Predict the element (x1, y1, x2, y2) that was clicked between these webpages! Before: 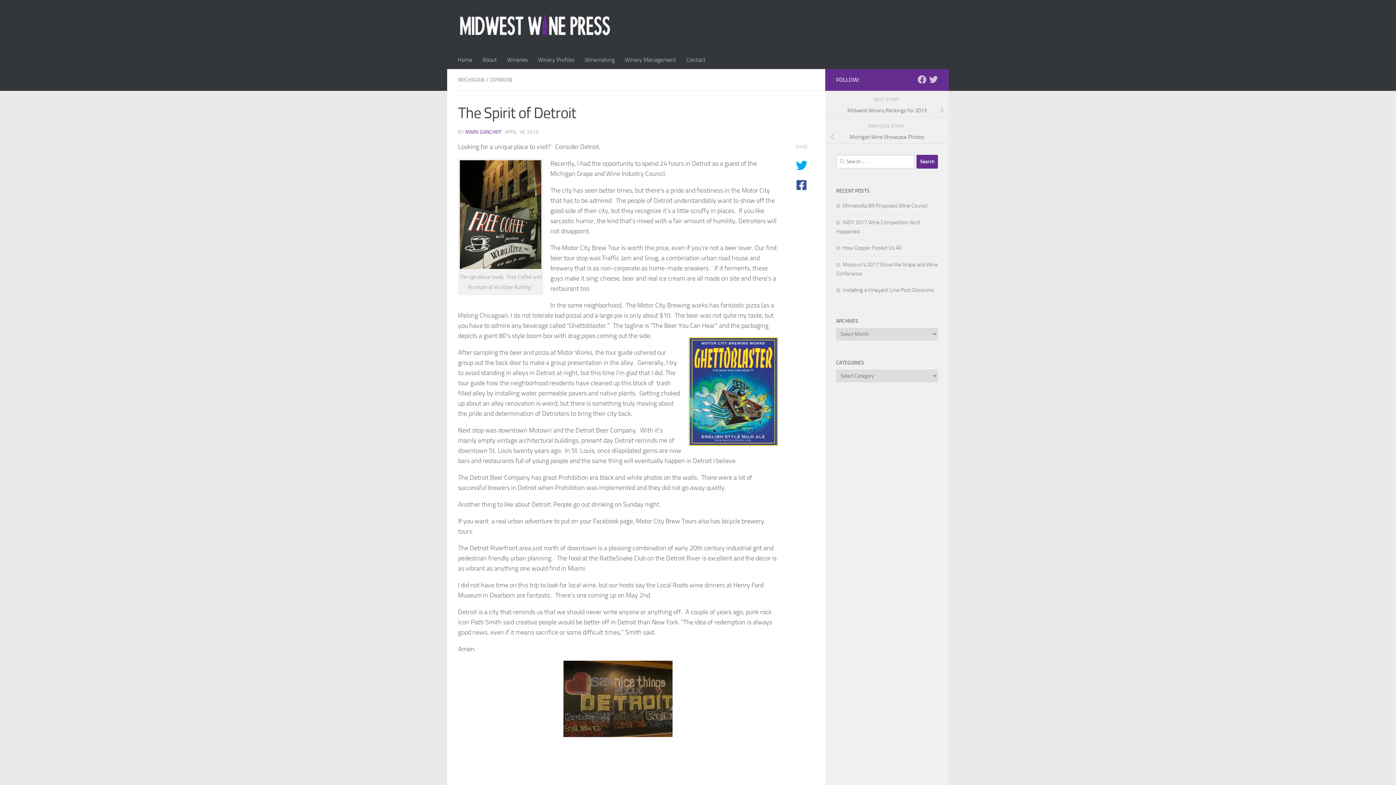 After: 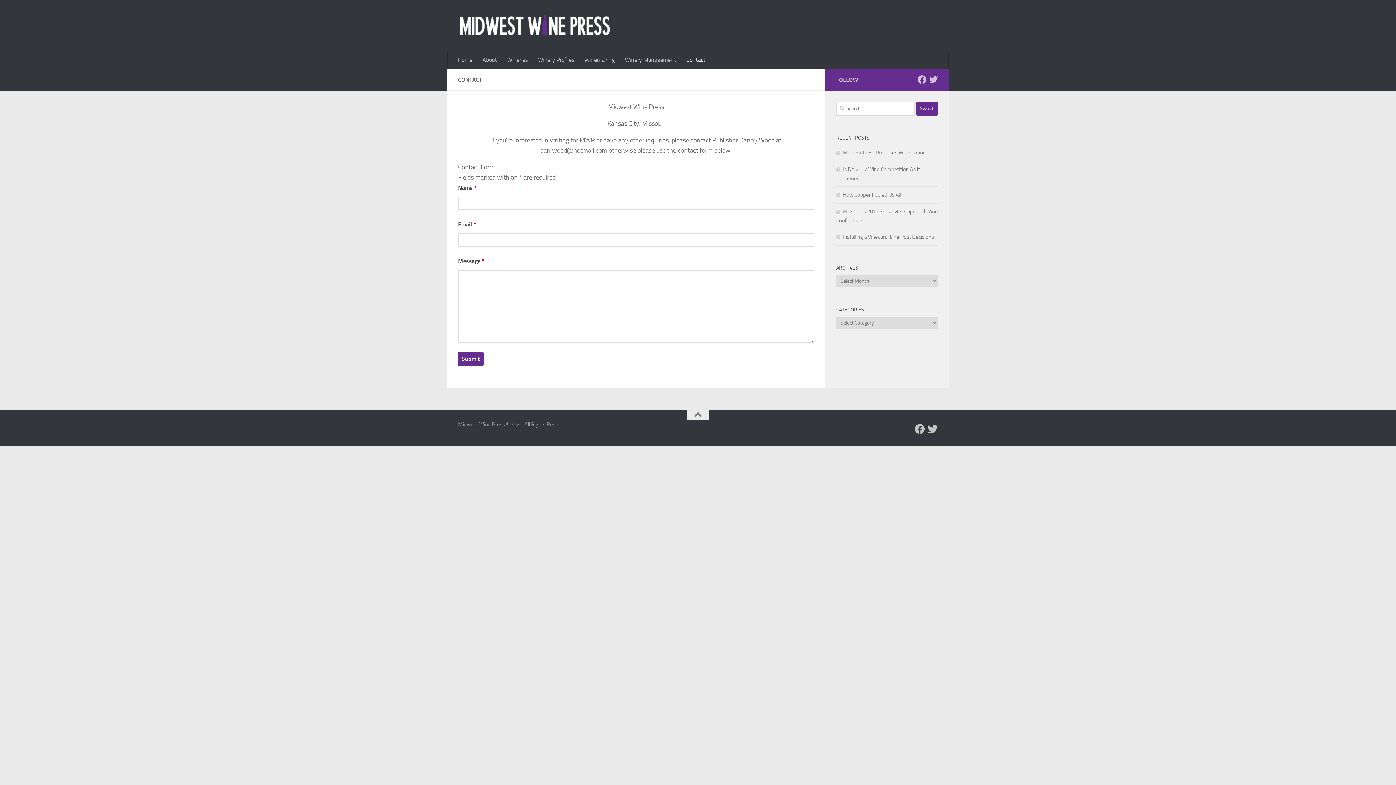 Action: bbox: (681, 50, 710, 69) label: Contact